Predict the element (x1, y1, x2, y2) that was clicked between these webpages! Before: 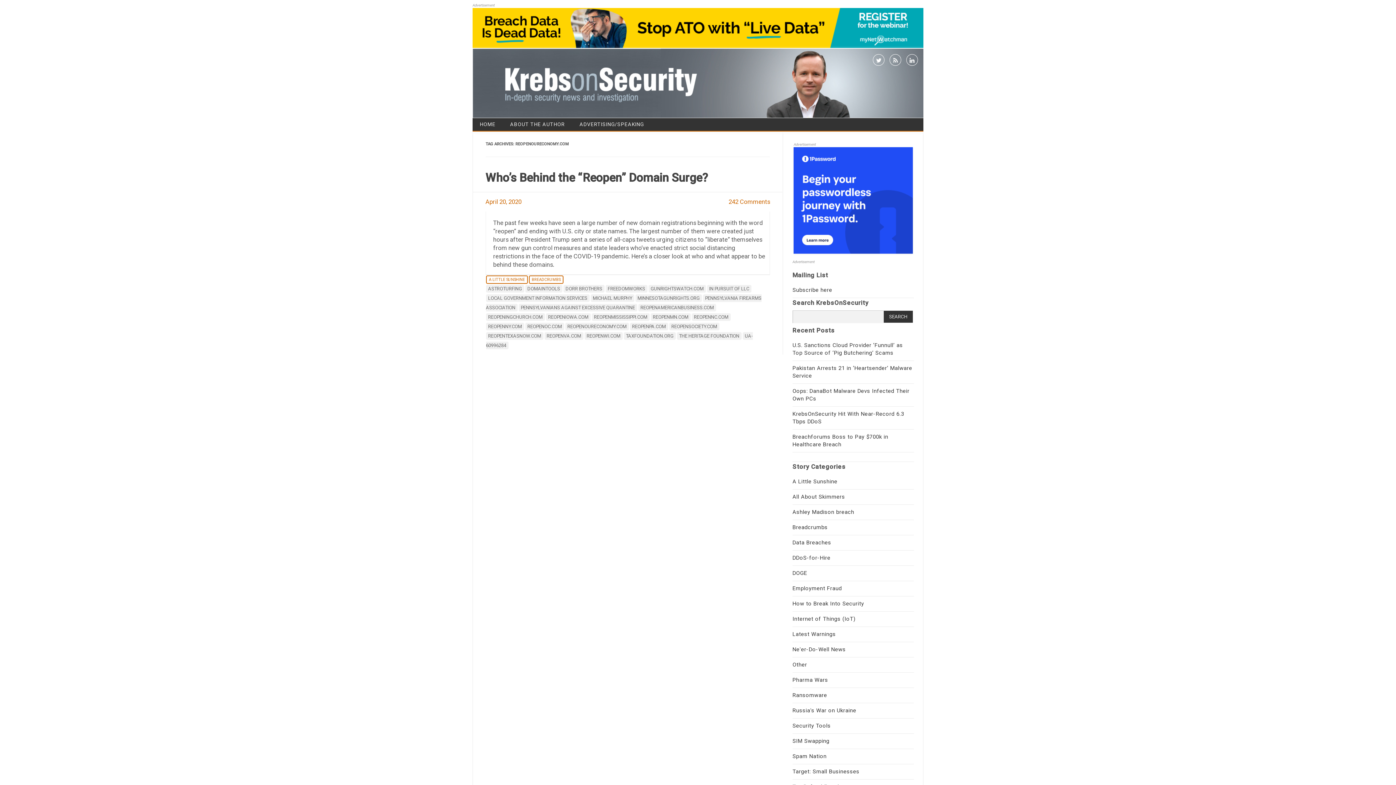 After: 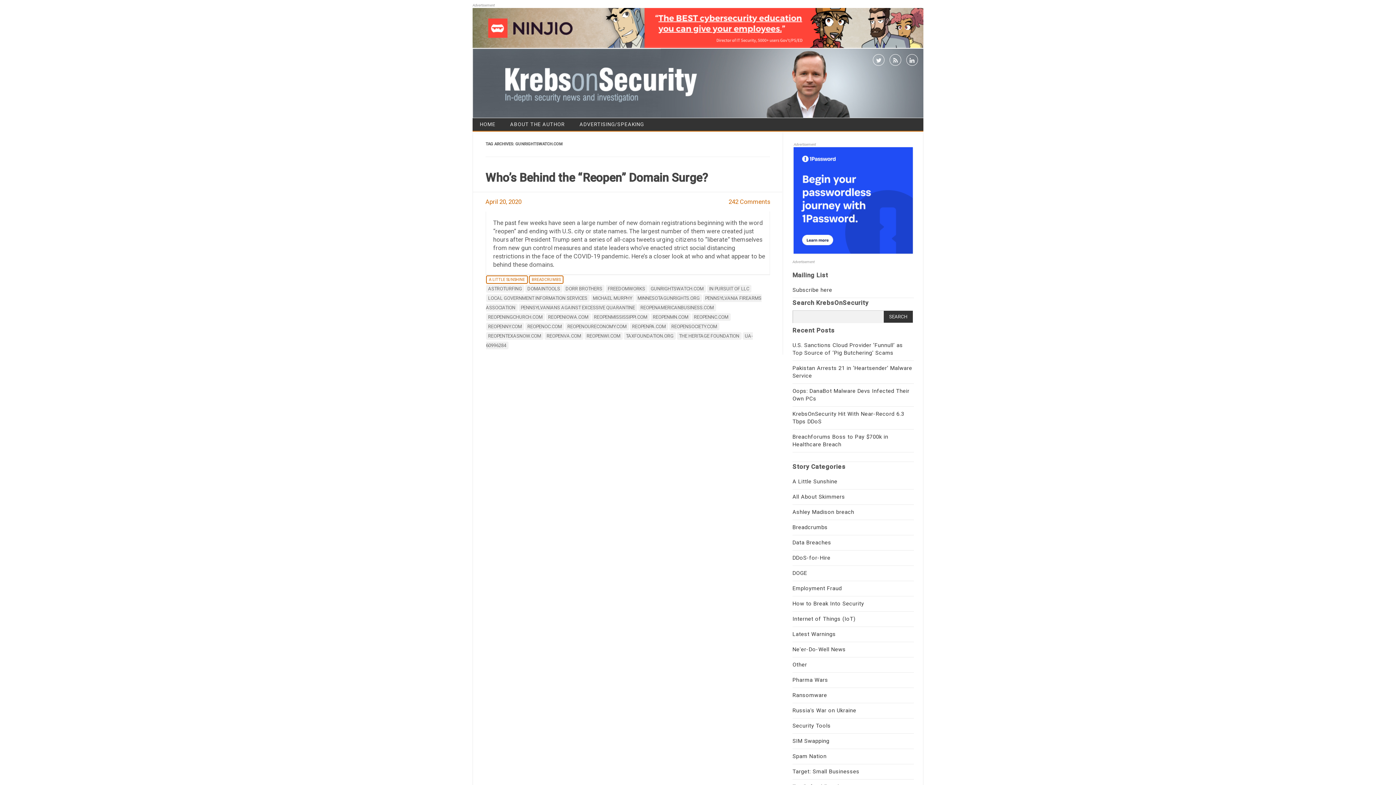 Action: label: GUNRIGHTSWATCH.COM bbox: (648, 285, 706, 292)